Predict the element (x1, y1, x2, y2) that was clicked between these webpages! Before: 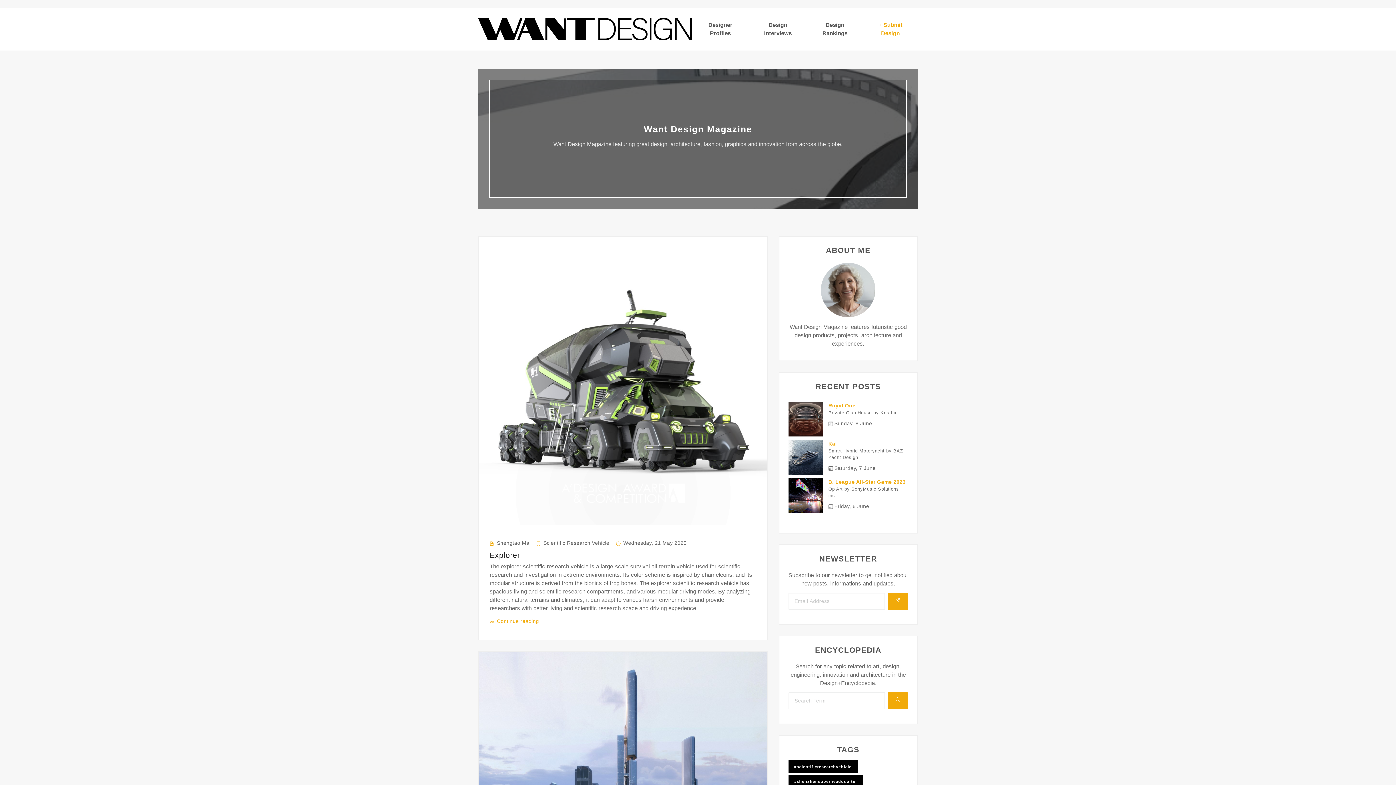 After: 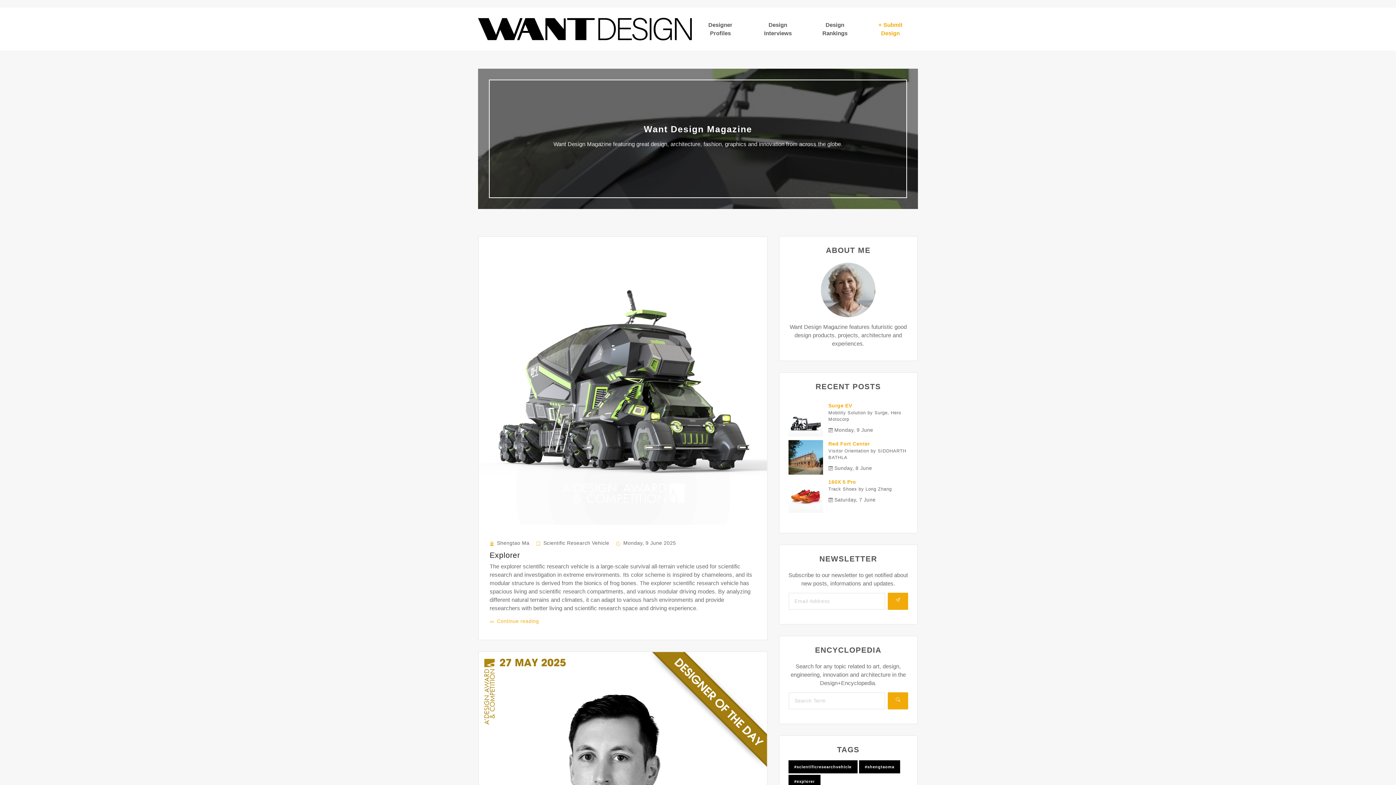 Action: label: Continue reading bbox: (497, 618, 539, 624)